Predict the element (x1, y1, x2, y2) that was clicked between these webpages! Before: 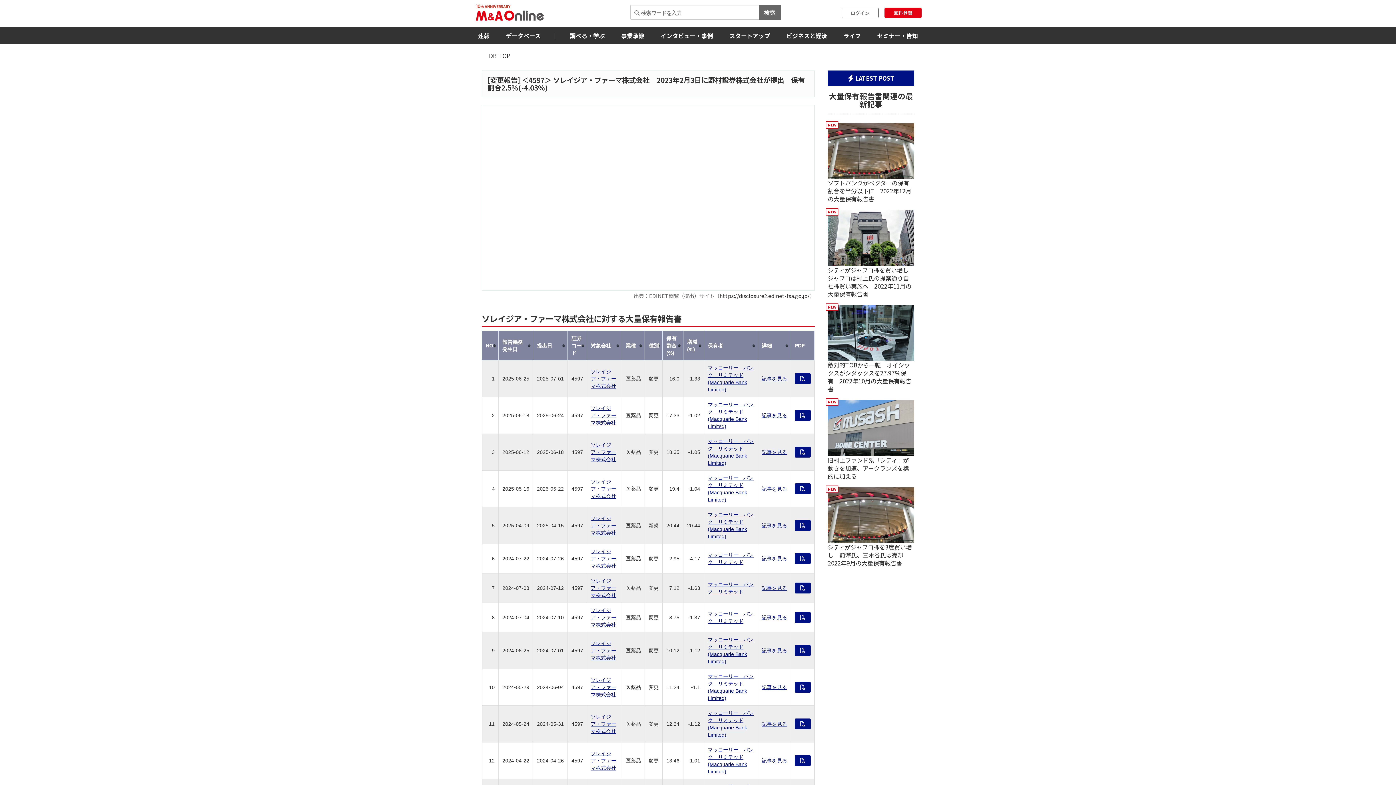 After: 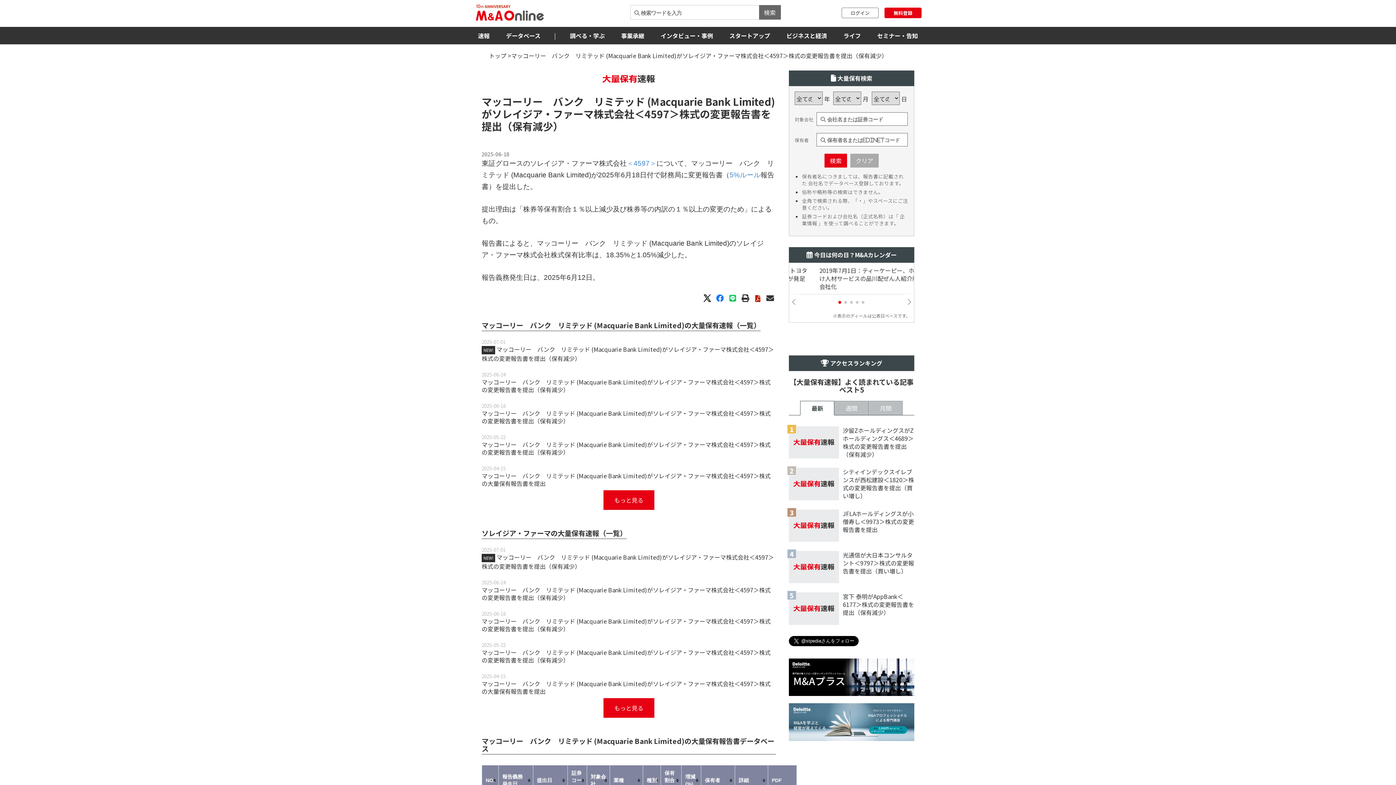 Action: bbox: (761, 449, 787, 455) label: 記事を見る